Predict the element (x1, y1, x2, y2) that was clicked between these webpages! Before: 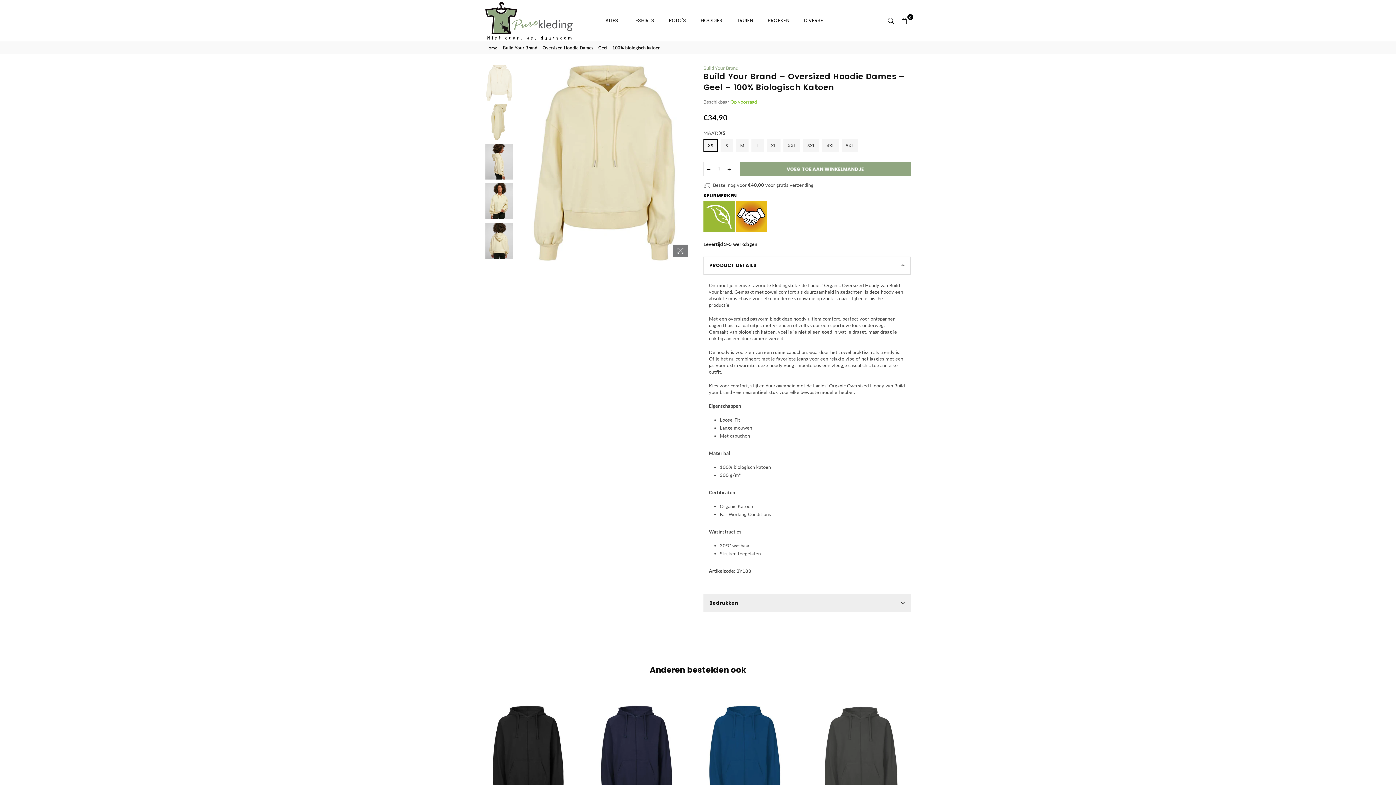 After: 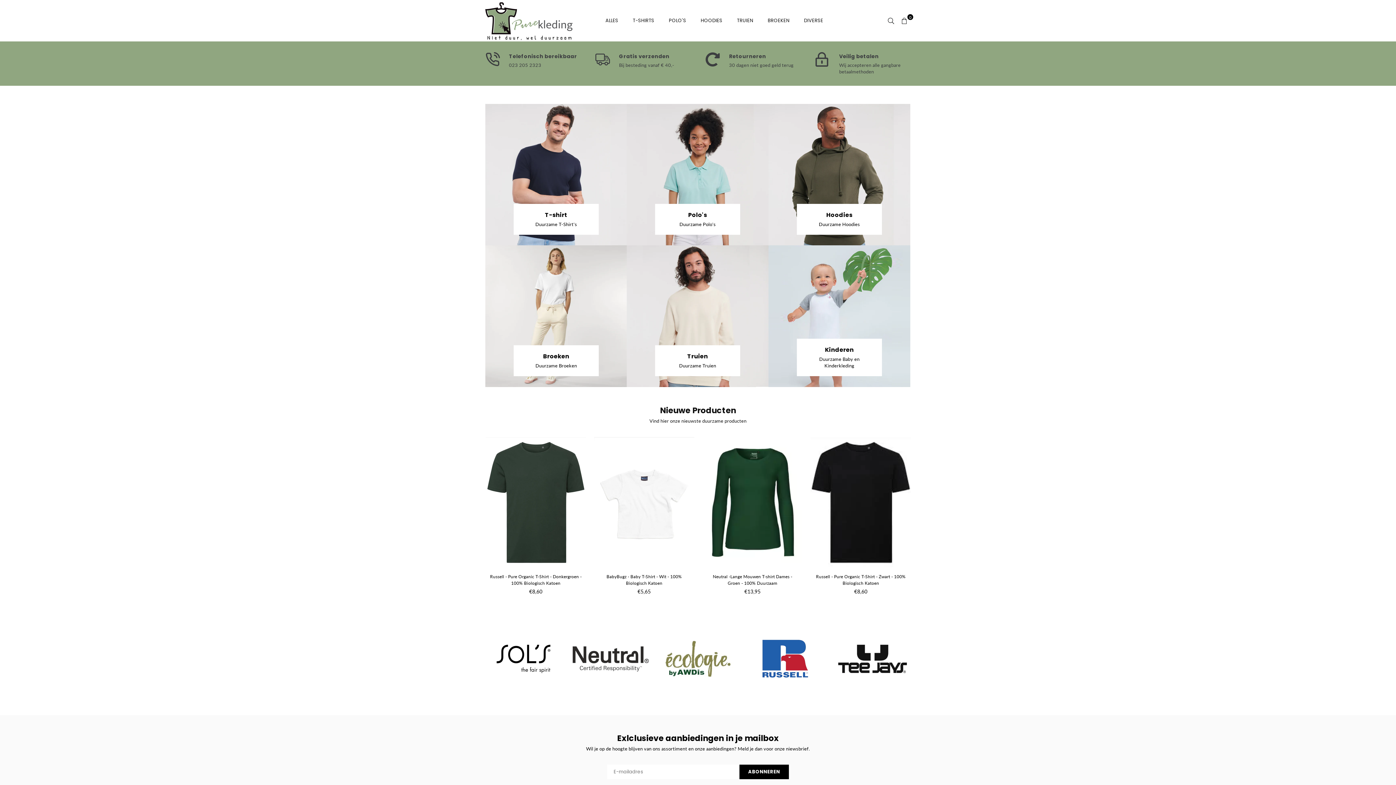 Action: bbox: (485, 45, 498, 50) label: Home